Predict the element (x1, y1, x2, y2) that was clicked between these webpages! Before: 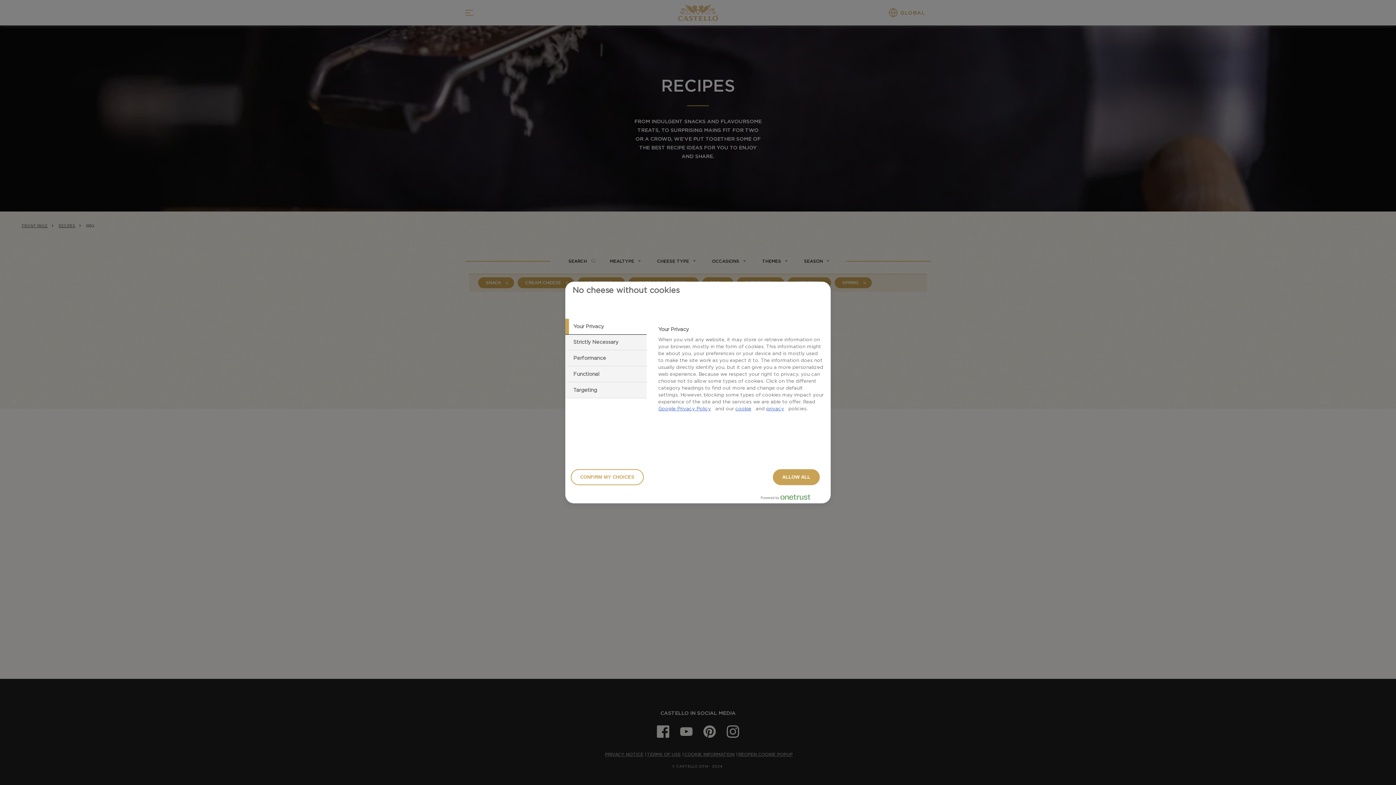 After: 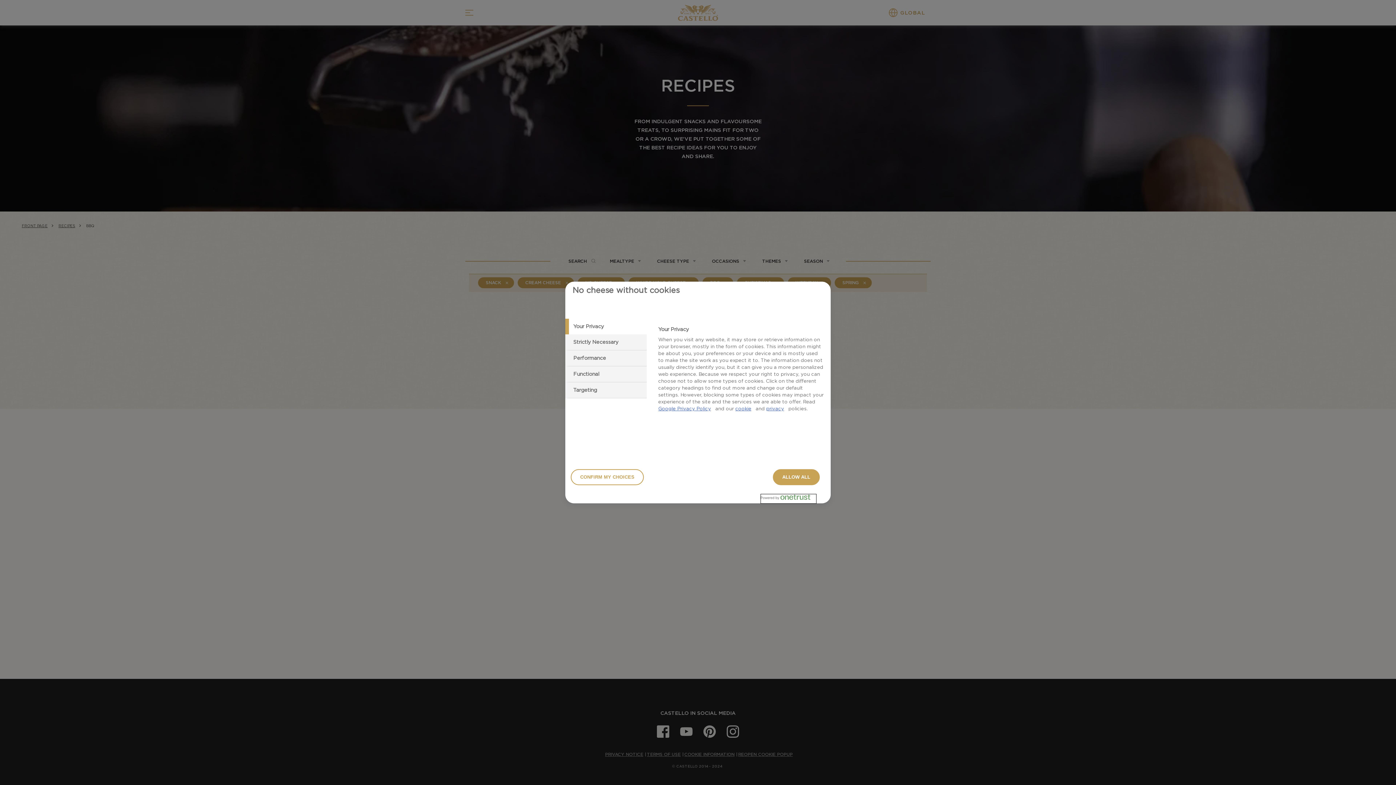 Action: label: Powered by OneTrust Opens in a new Tab bbox: (761, 494, 816, 503)